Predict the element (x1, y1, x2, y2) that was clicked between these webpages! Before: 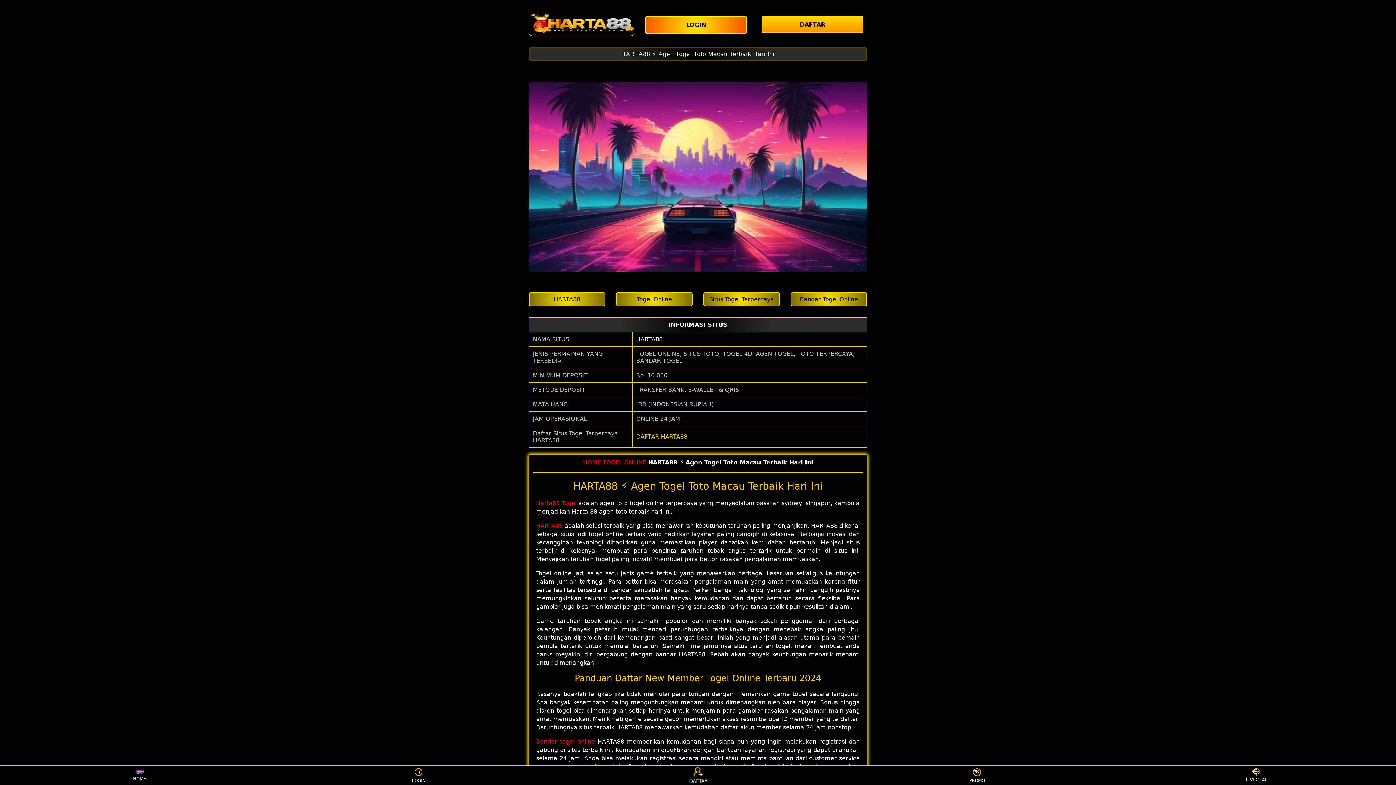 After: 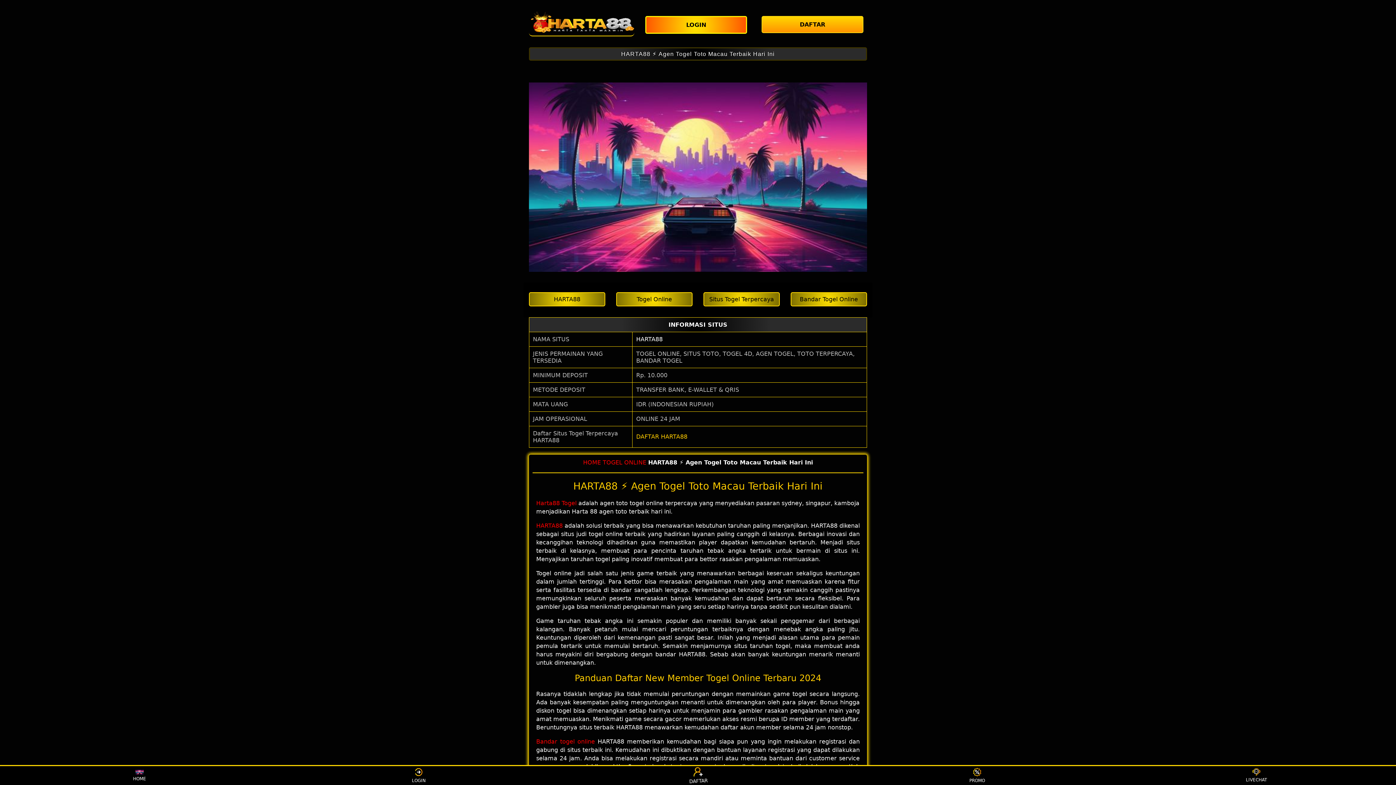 Action: bbox: (536, 522, 562, 529) label: HARTA88